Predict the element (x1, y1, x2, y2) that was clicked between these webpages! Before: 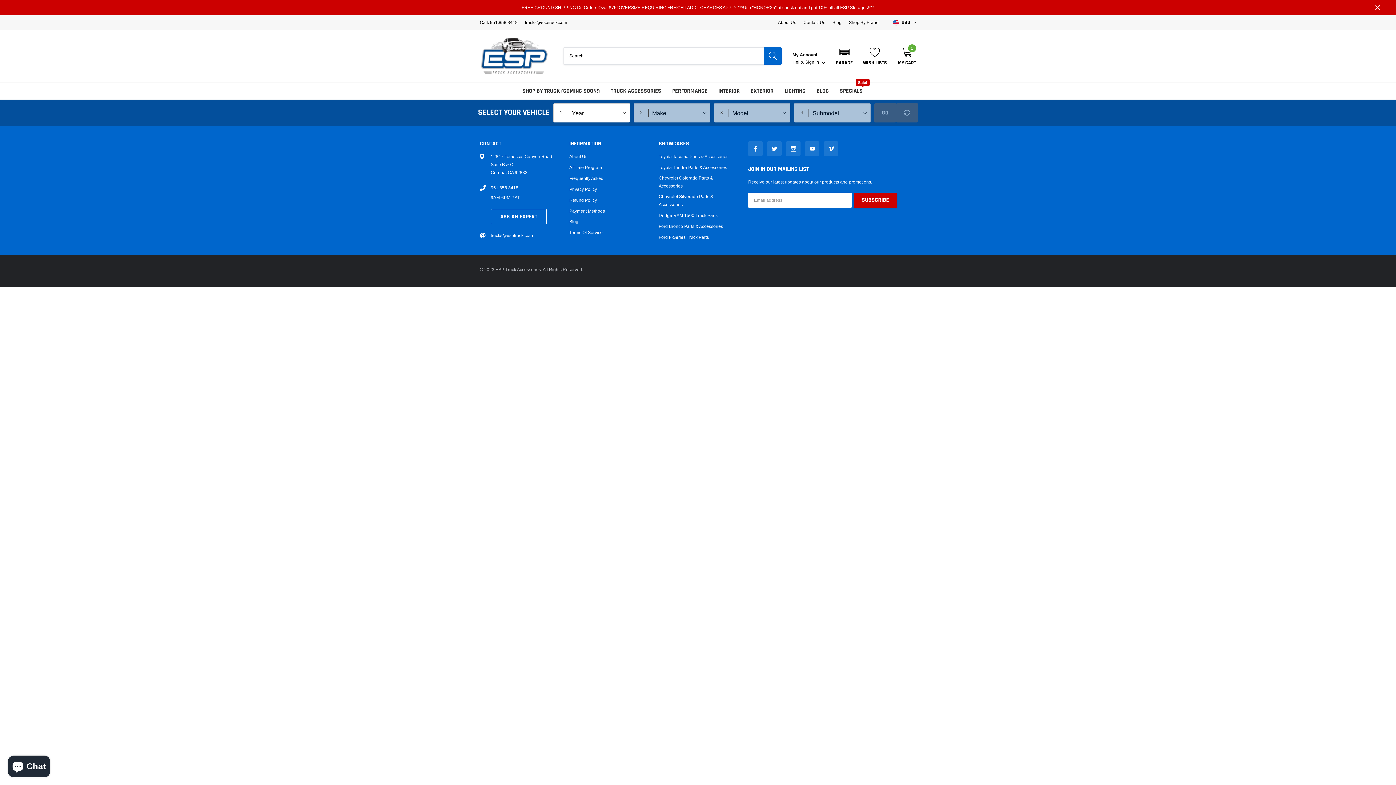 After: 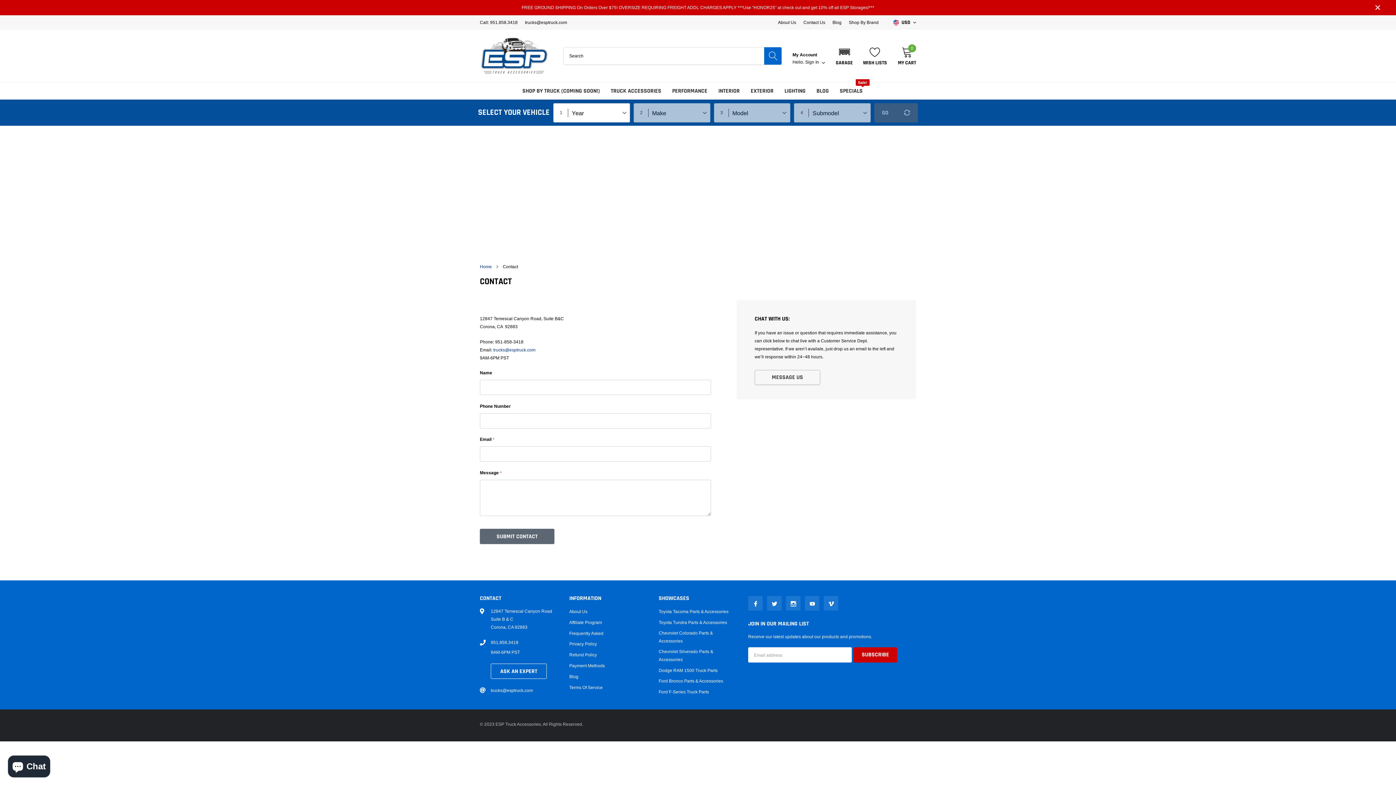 Action: bbox: (803, 20, 825, 24) label: link